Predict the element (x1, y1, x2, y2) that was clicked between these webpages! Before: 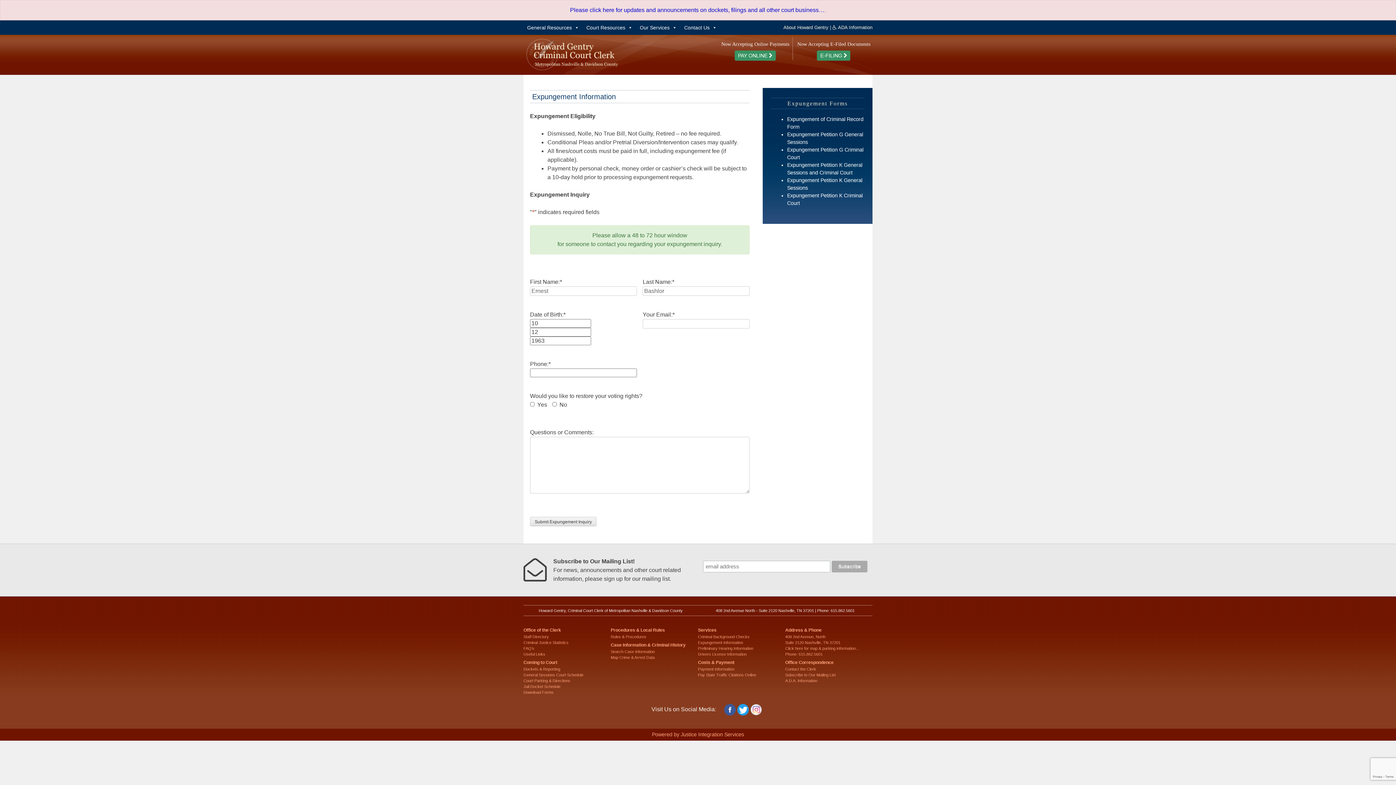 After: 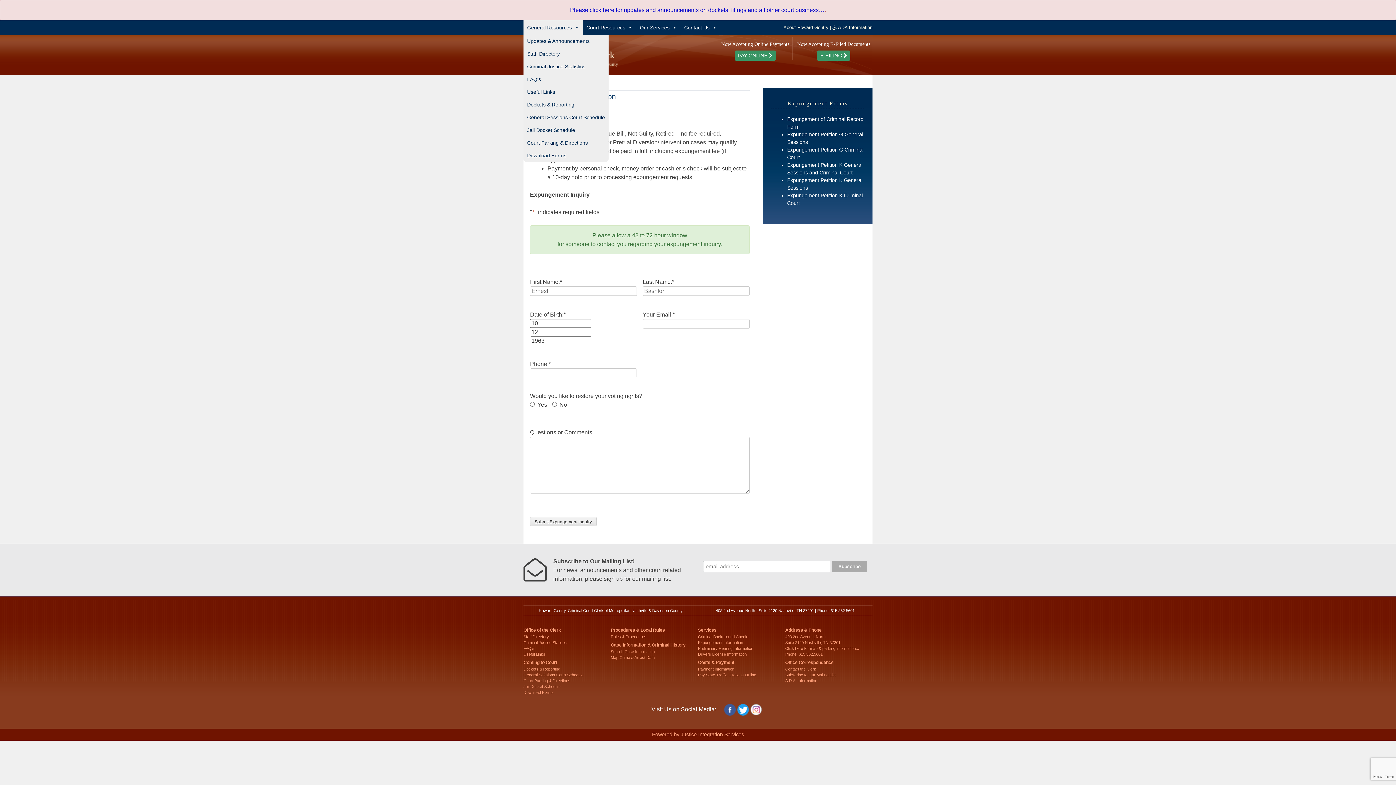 Action: bbox: (523, 20, 582, 34) label: General Resources